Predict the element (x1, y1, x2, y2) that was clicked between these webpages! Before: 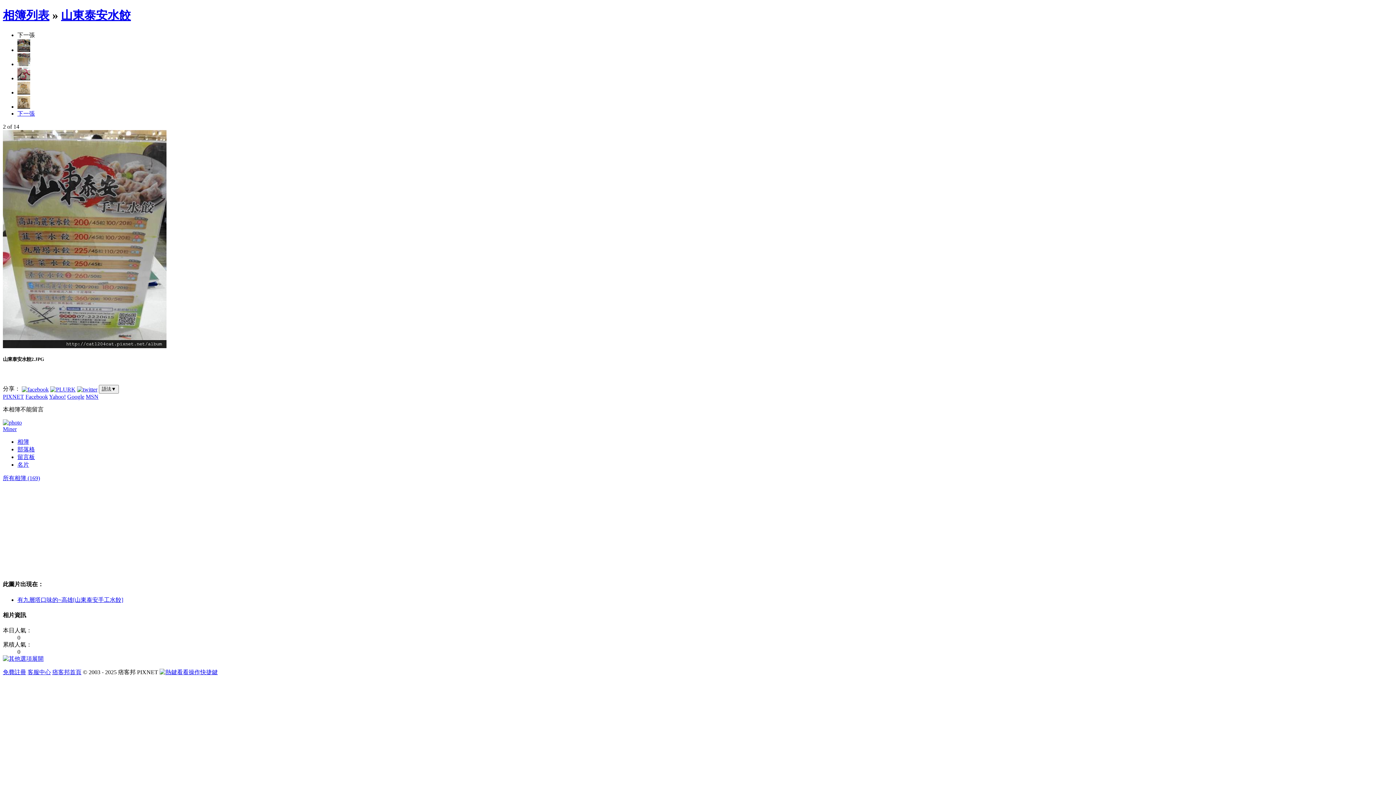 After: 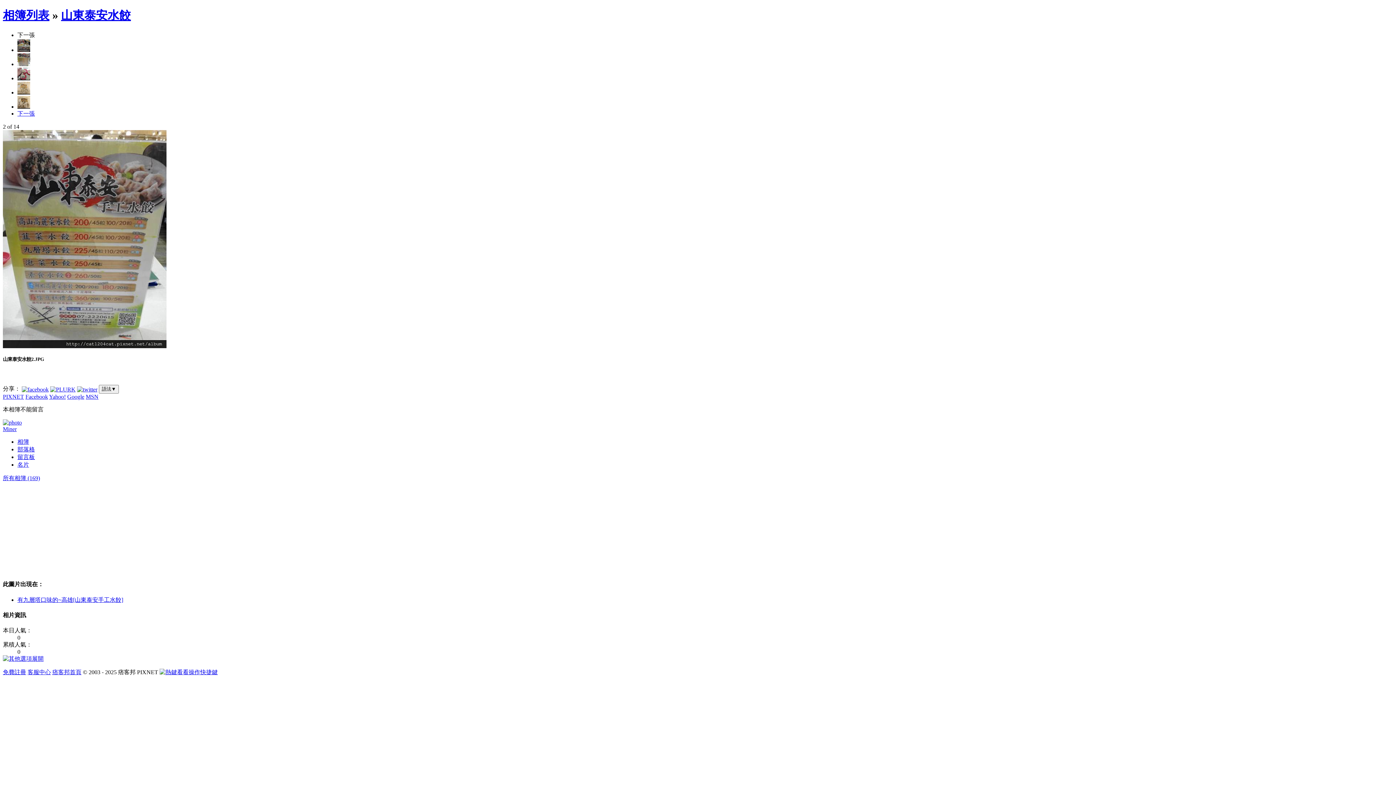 Action: label: 免費註冊 bbox: (2, 669, 26, 675)